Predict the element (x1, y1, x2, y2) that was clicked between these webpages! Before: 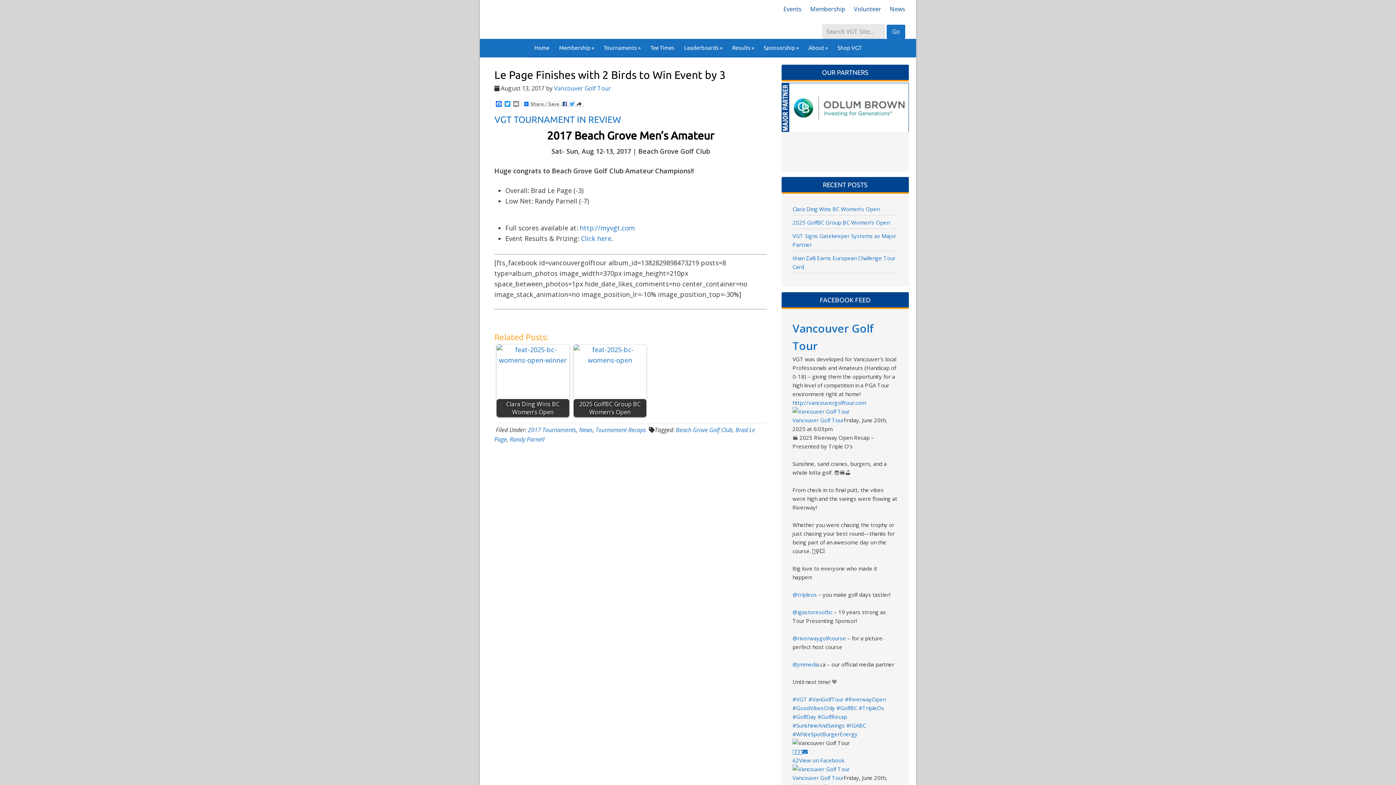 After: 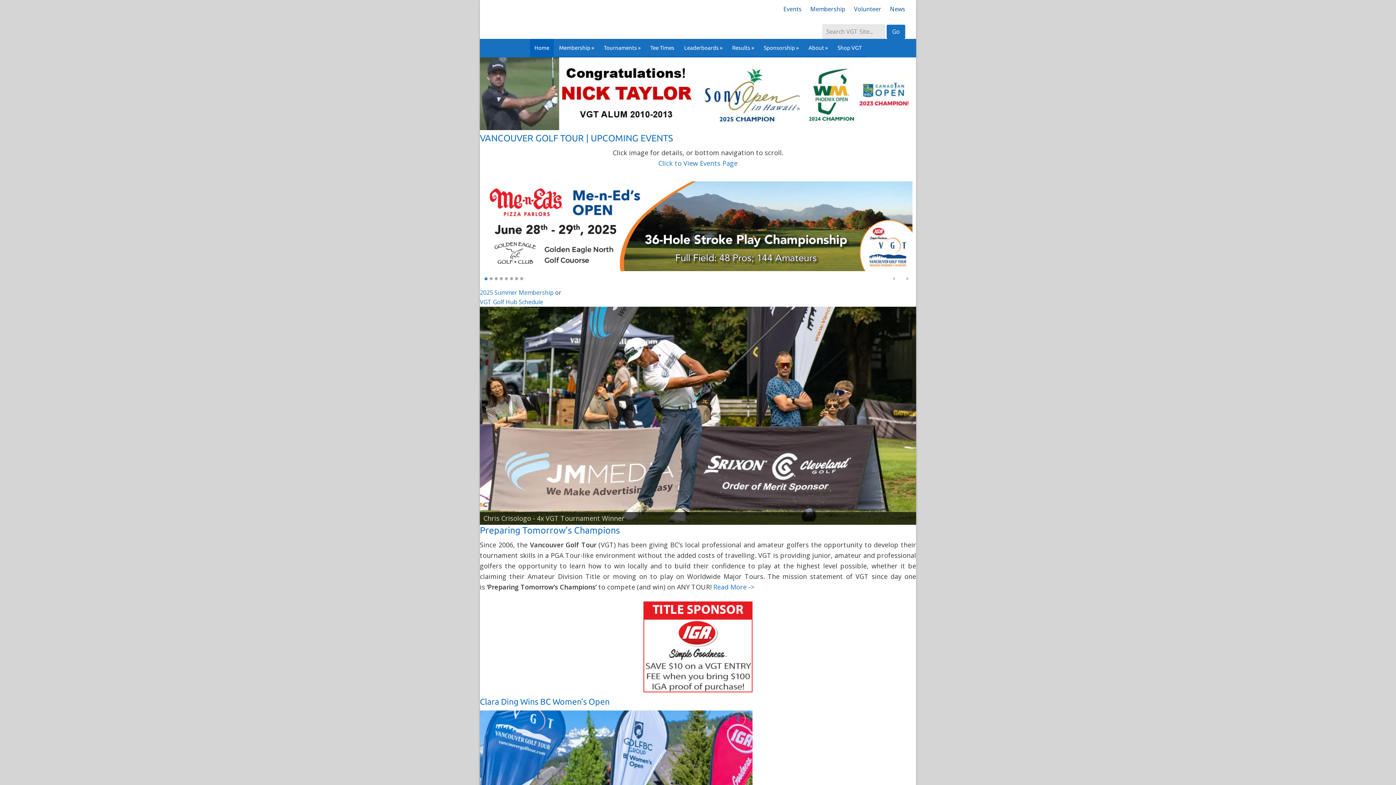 Action: label: Home bbox: (530, 38, 553, 57)